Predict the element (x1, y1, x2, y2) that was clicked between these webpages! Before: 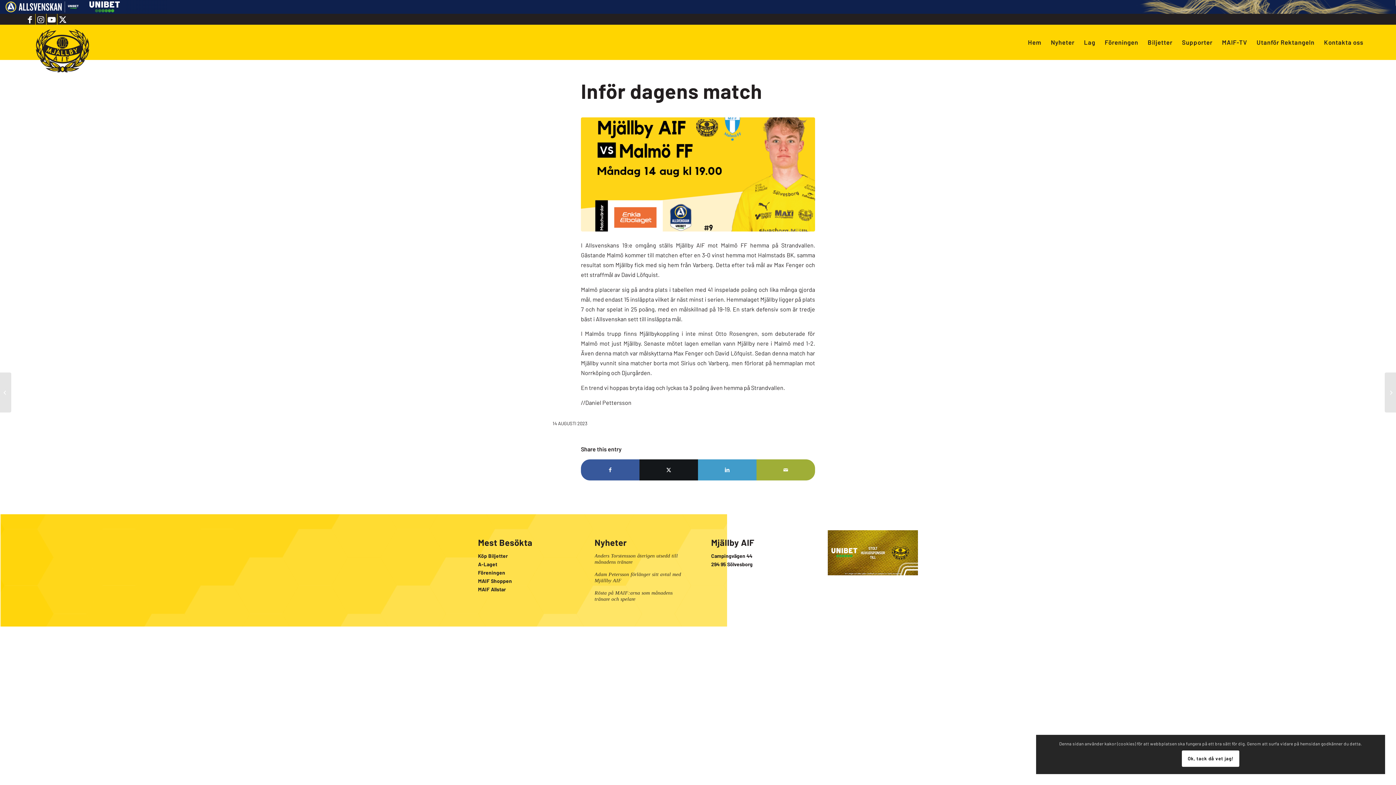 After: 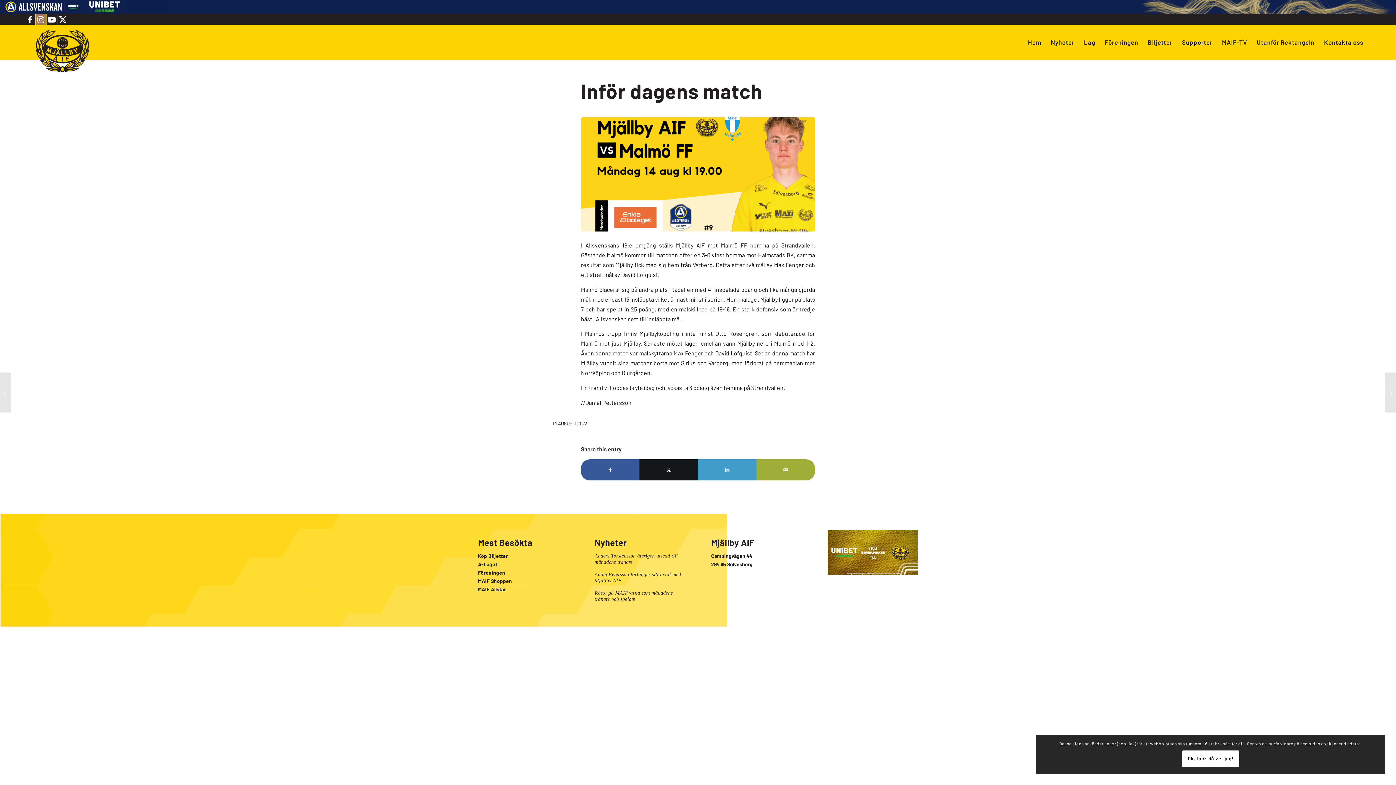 Action: bbox: (35, 13, 46, 24) label: Link to Instagram